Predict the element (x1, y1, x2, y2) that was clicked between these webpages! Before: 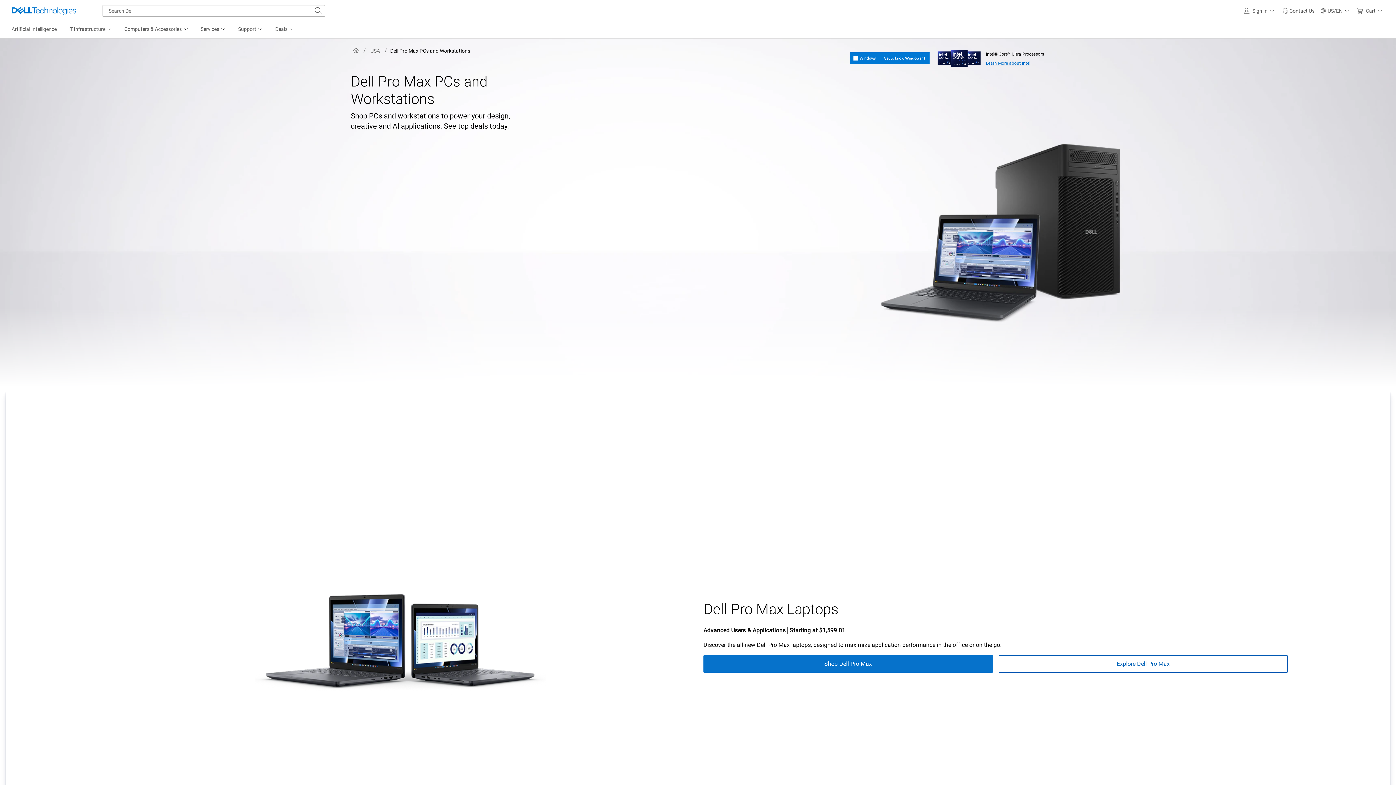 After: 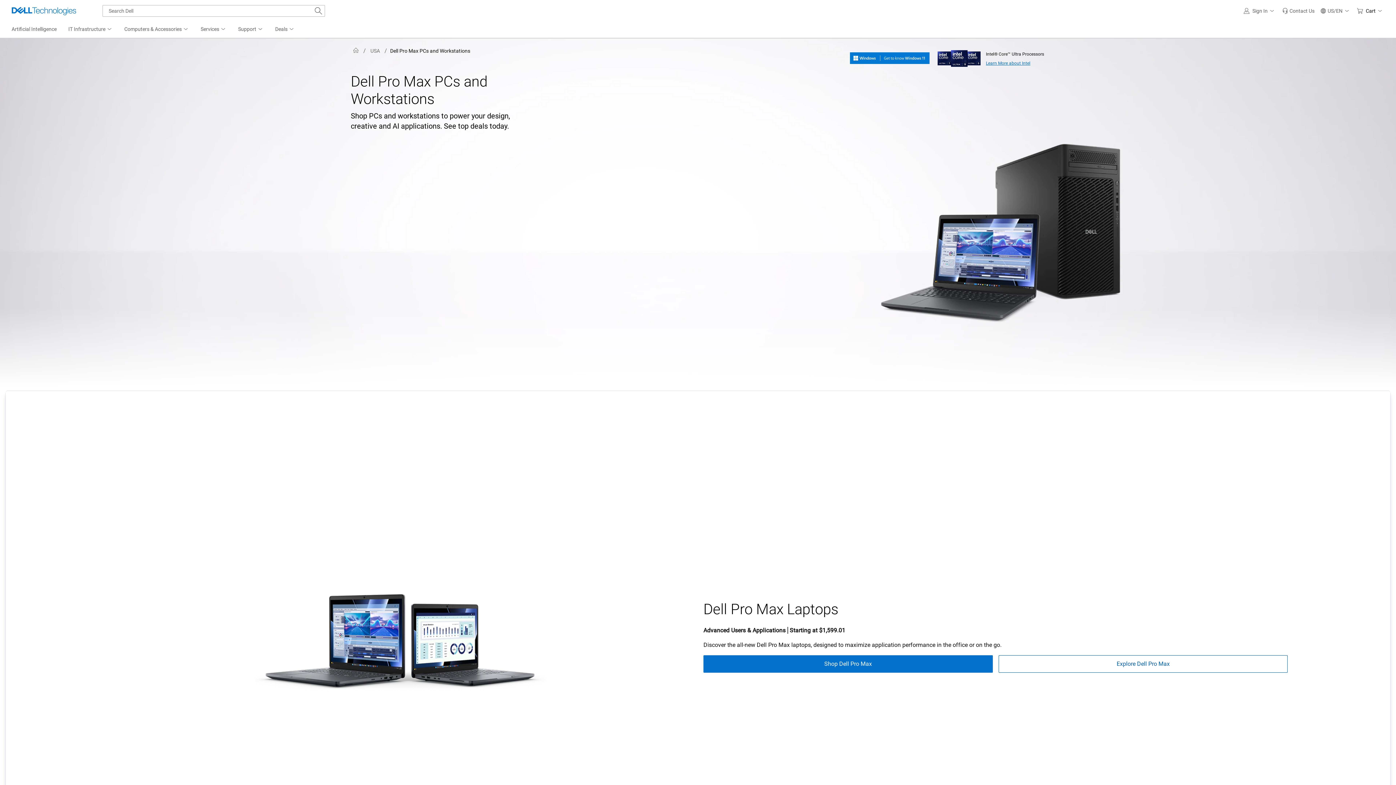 Action: label: Cart bbox: (1354, 0, 1387, 21)